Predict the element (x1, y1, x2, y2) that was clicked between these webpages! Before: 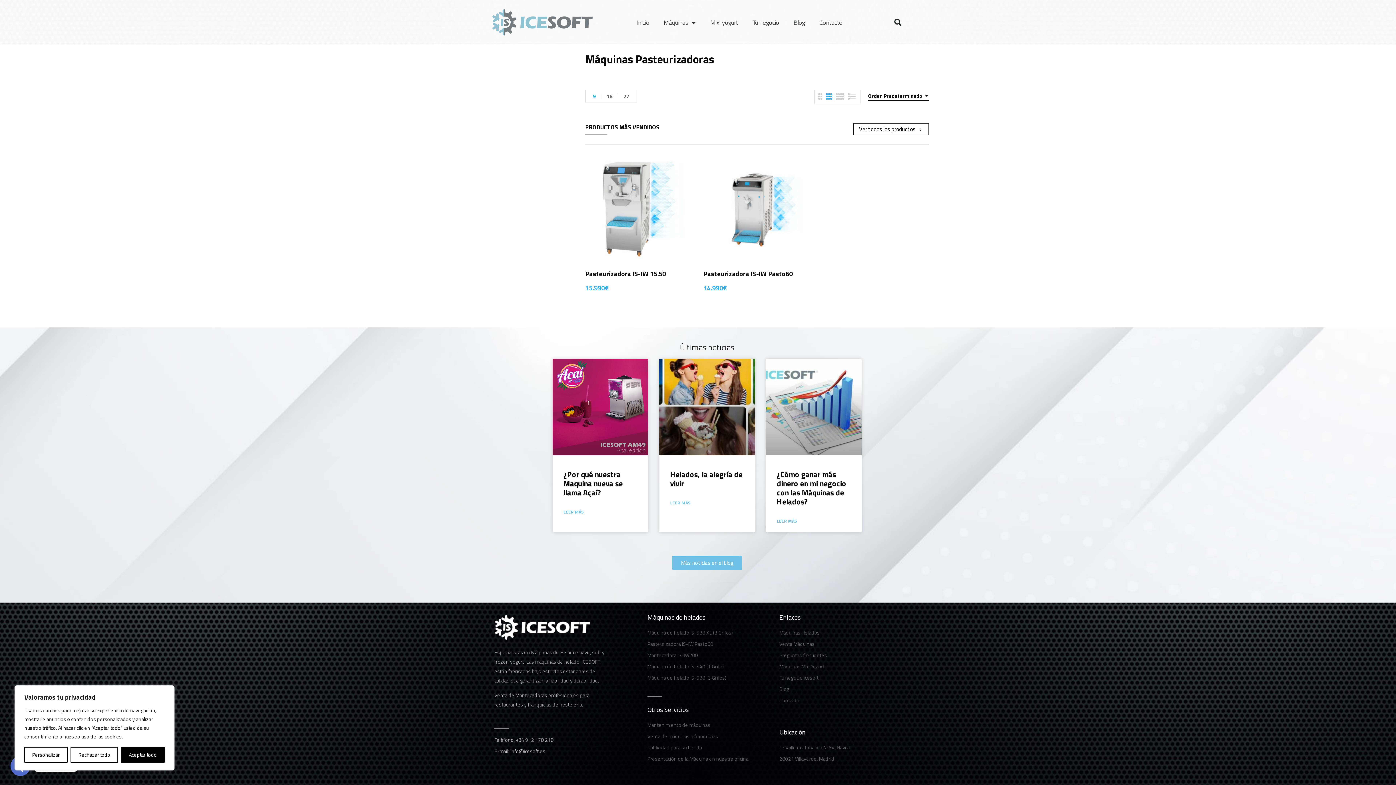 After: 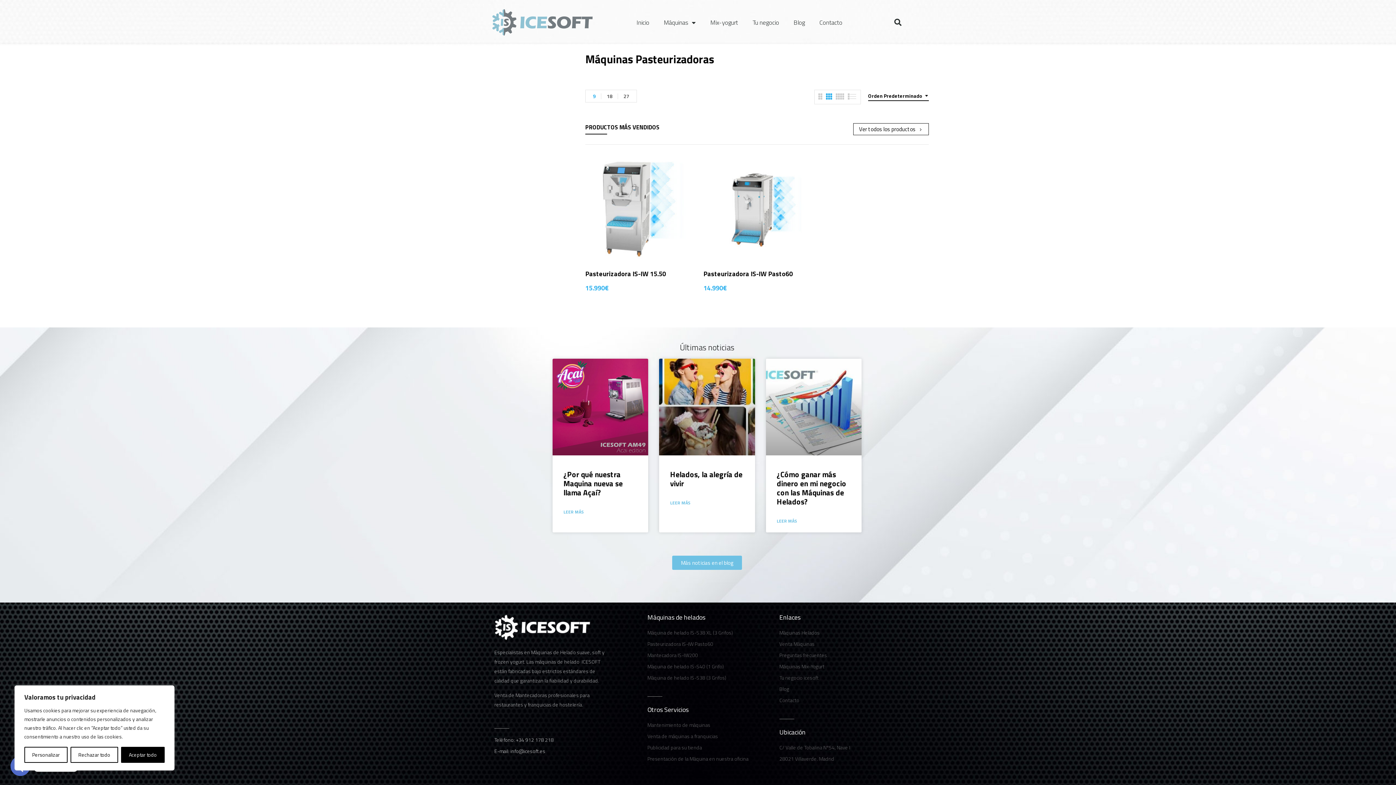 Action: bbox: (593, 92, 596, 100) label: 9